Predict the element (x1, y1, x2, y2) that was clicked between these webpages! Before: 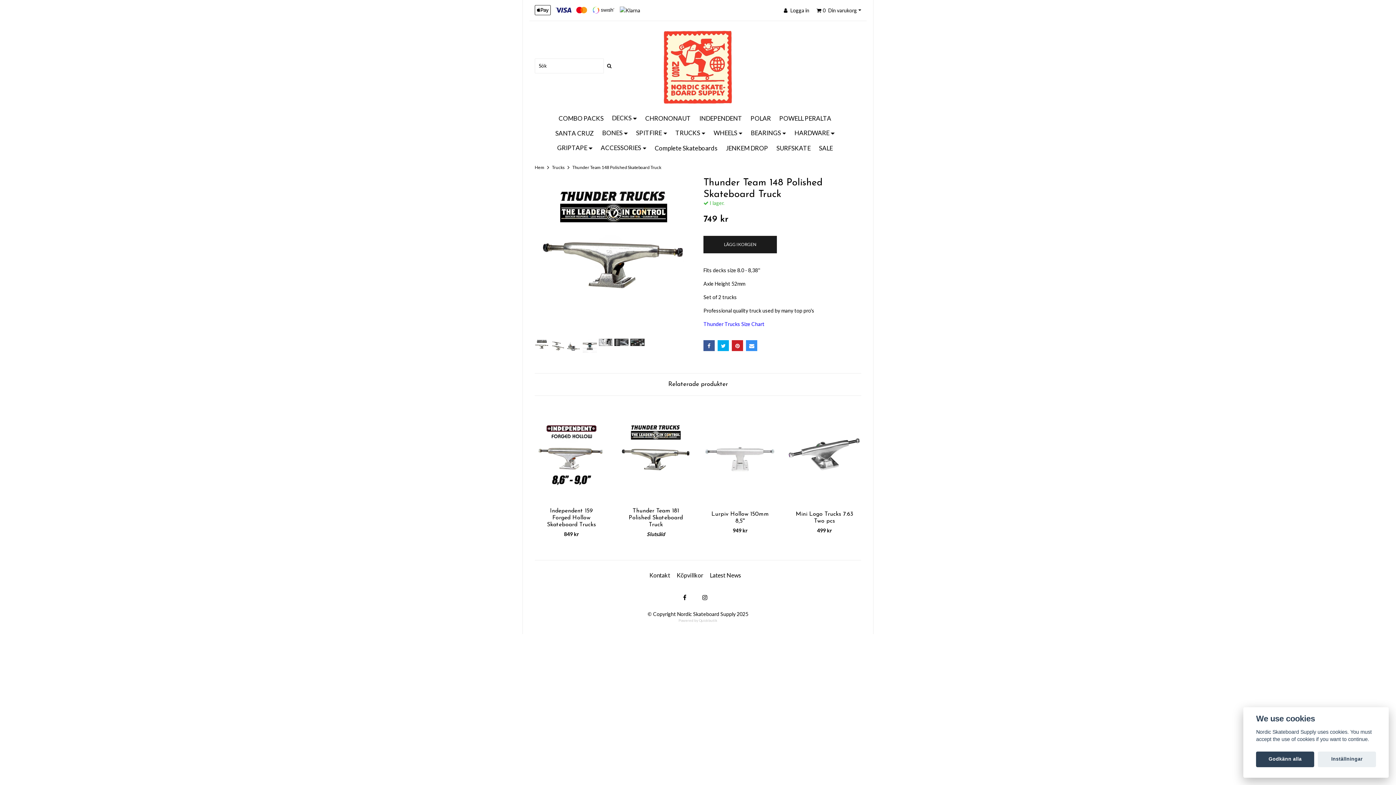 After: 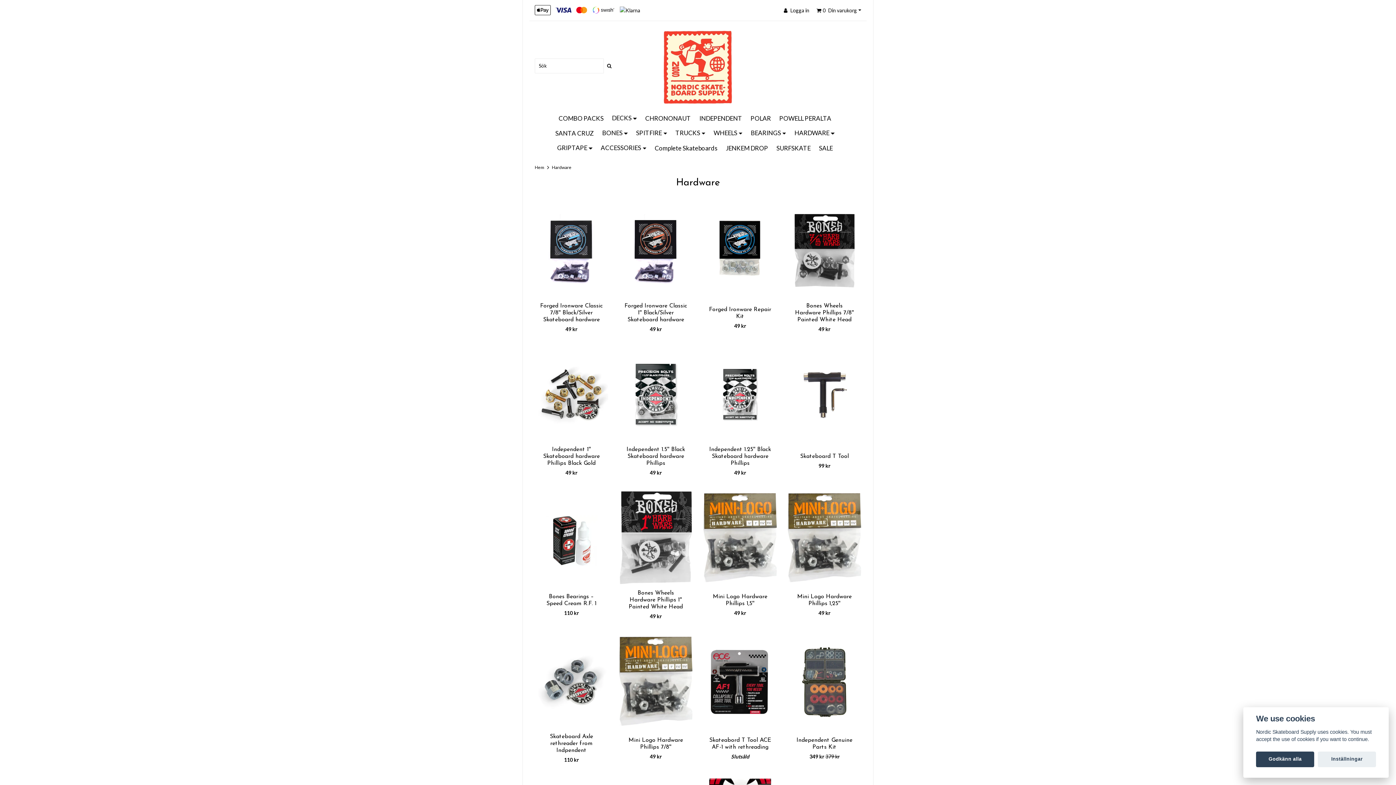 Action: label: HARDWARE bbox: (793, 126, 835, 139)